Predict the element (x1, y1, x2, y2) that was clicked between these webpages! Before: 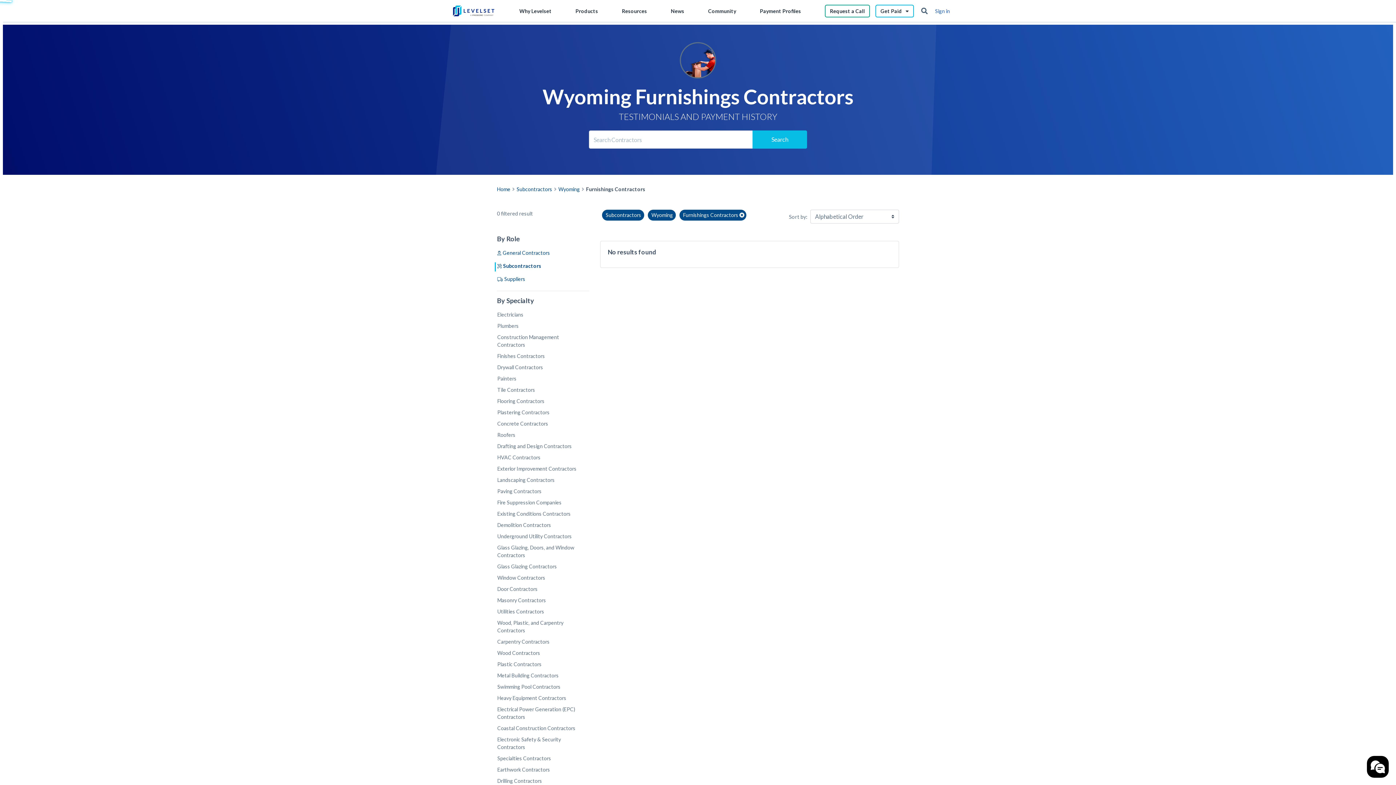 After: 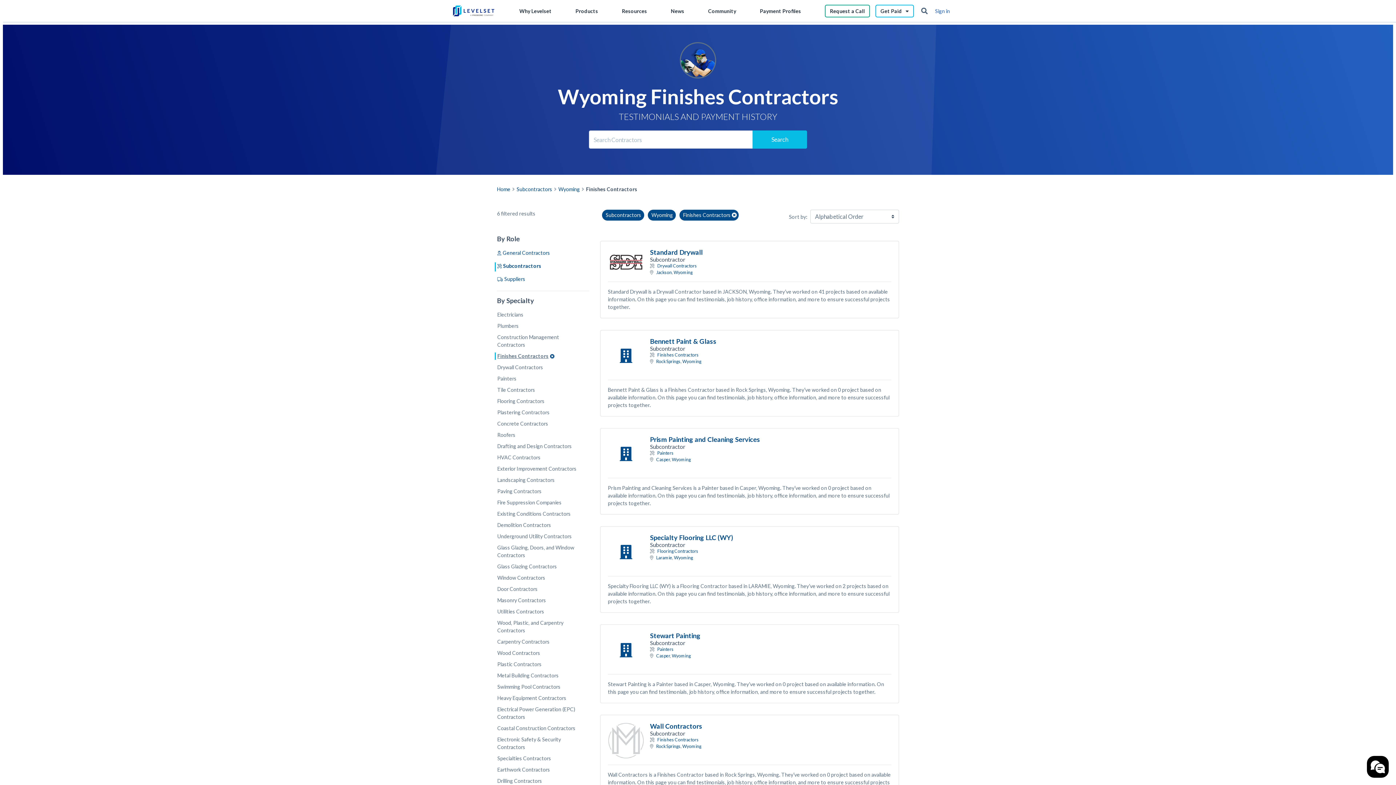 Action: bbox: (497, 349, 589, 360) label: Finishes Contractors